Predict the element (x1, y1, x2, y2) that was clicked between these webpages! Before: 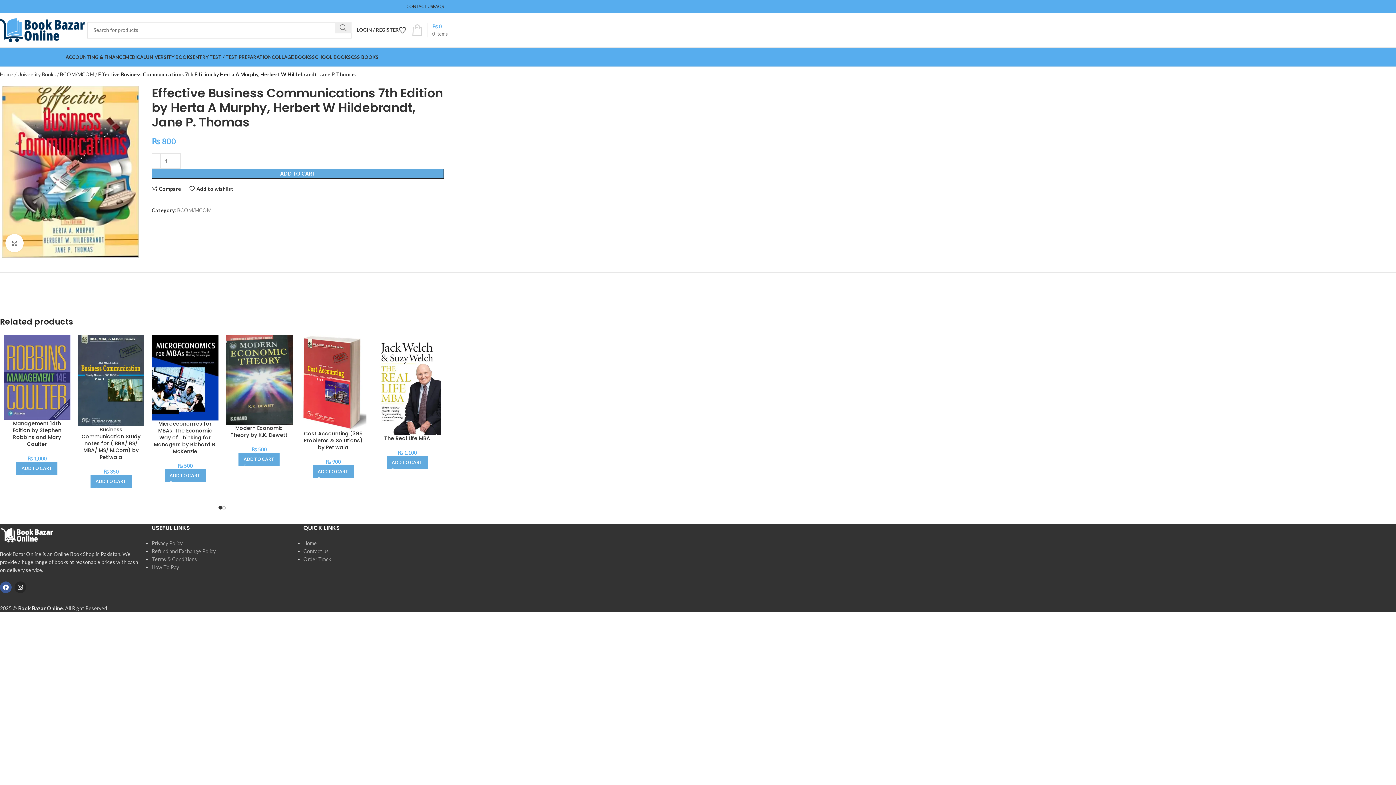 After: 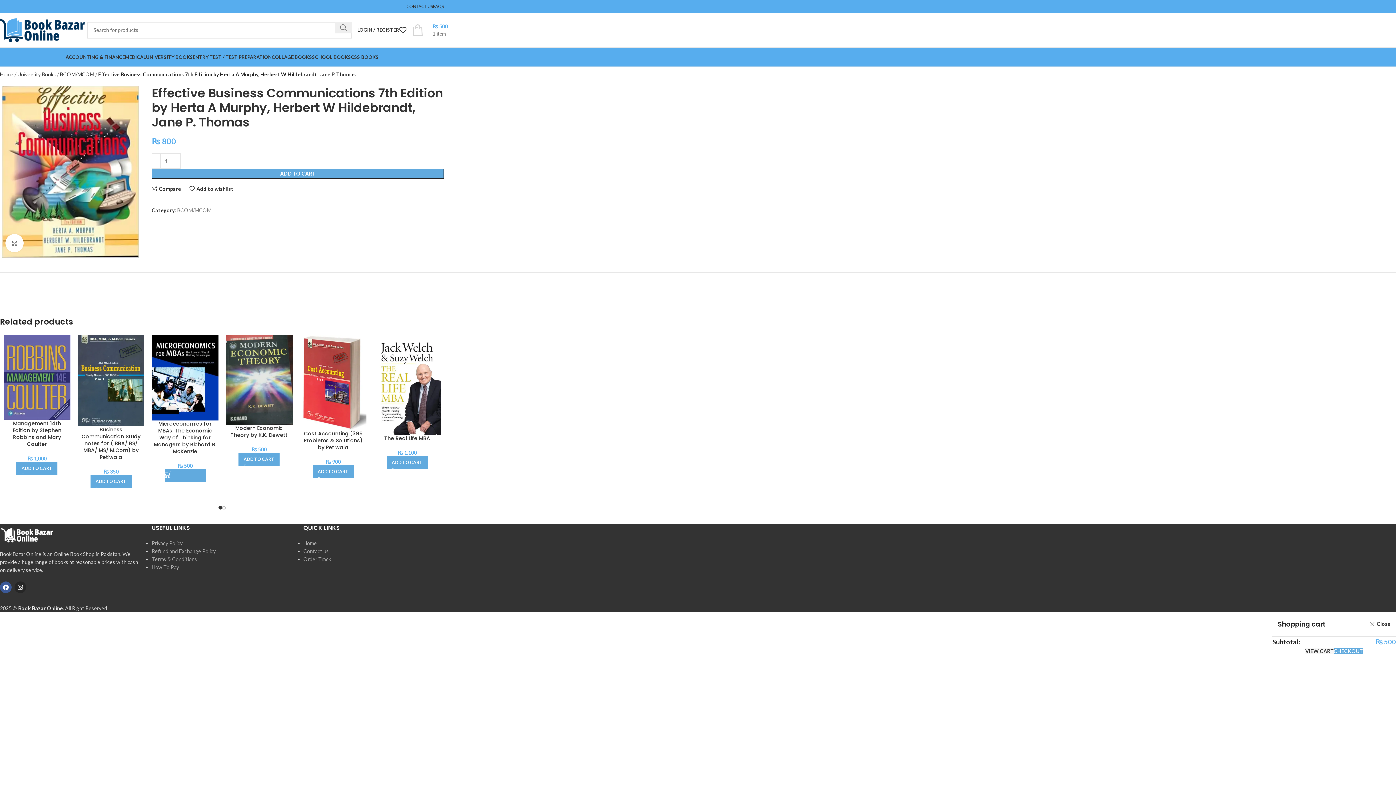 Action: label: Add to cart: “Microeconomics for MBAs: The Economic Way of Thinking for Managers by Richard B. McKenzie” bbox: (164, 469, 205, 482)